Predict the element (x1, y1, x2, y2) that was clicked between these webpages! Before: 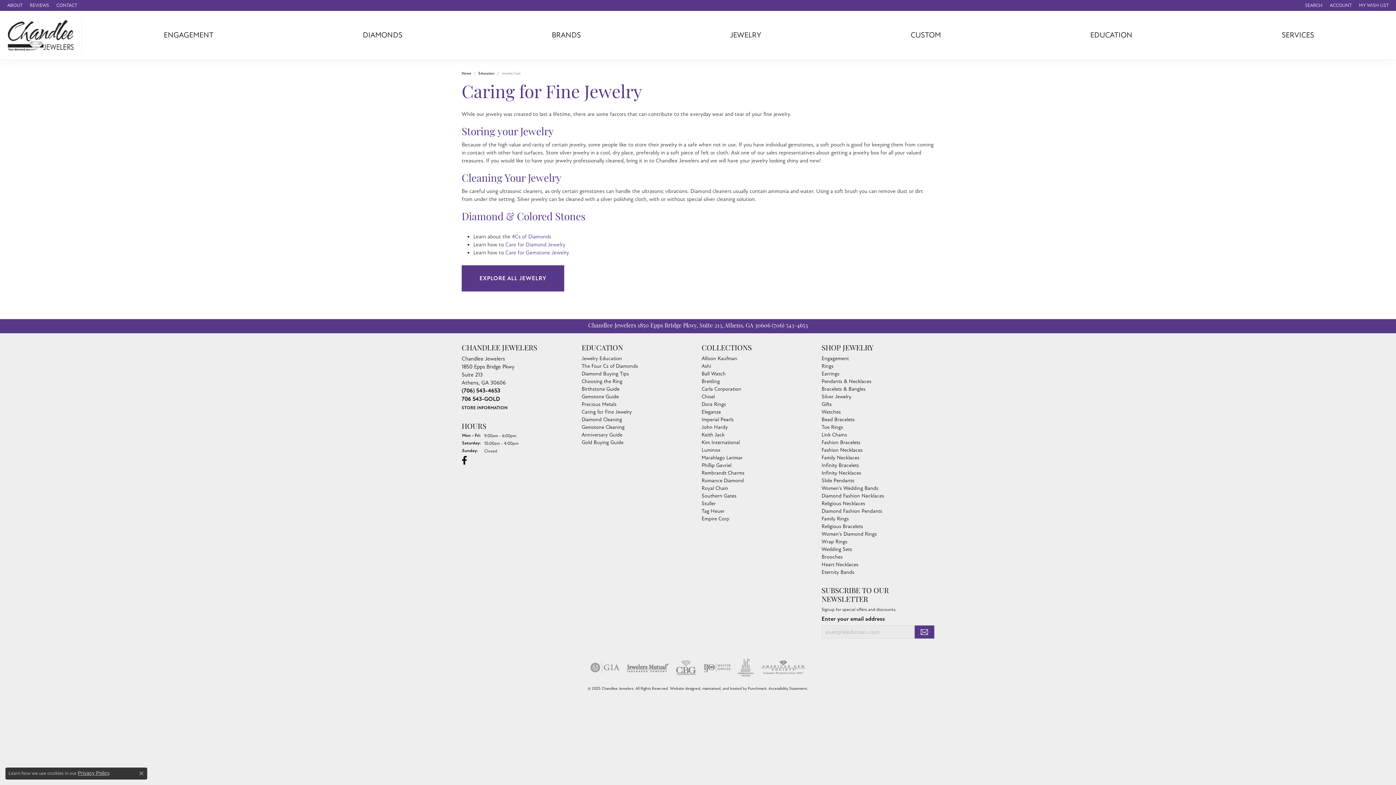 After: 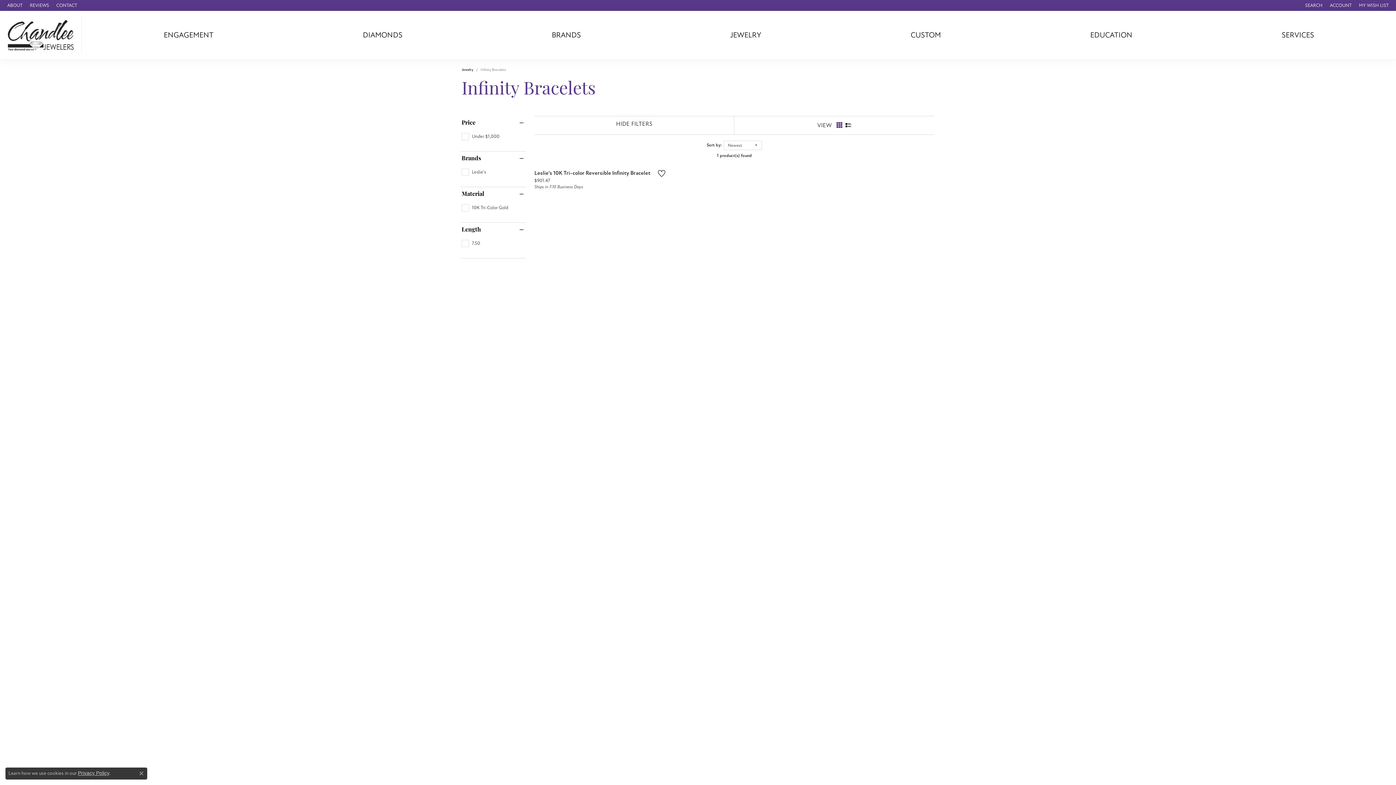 Action: bbox: (821, 462, 859, 468) label: Infinity Bracelets